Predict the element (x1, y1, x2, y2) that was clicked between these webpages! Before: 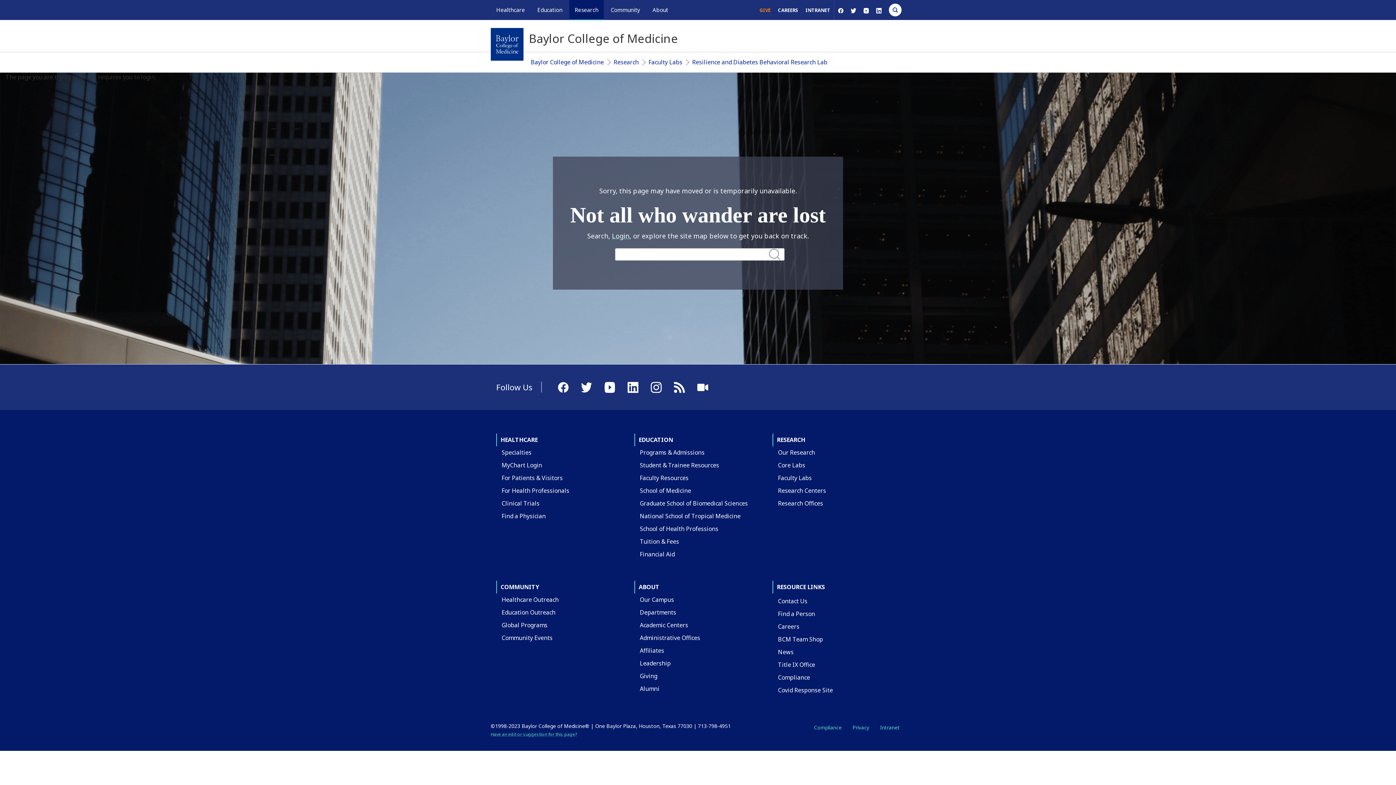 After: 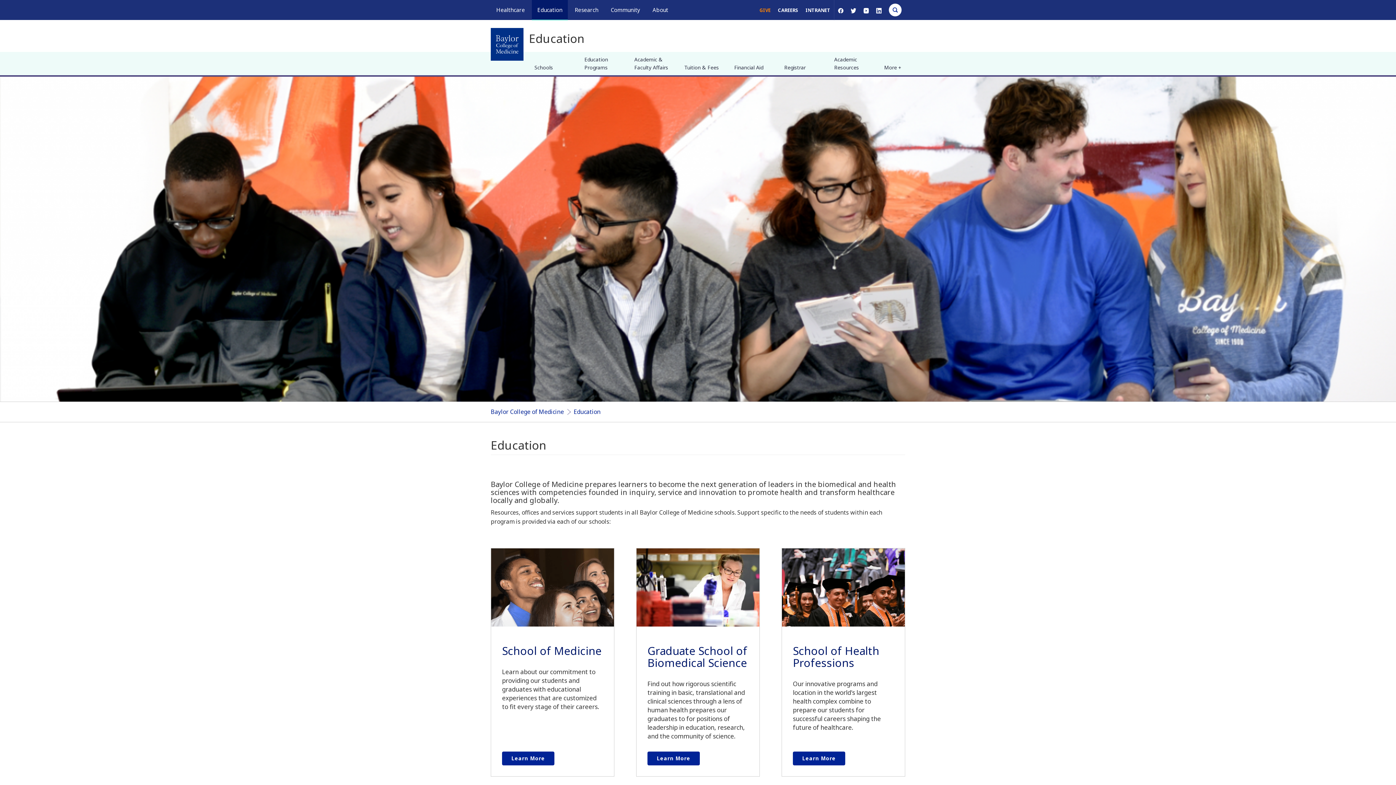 Action: label: Education bbox: (537, 6, 562, 13)